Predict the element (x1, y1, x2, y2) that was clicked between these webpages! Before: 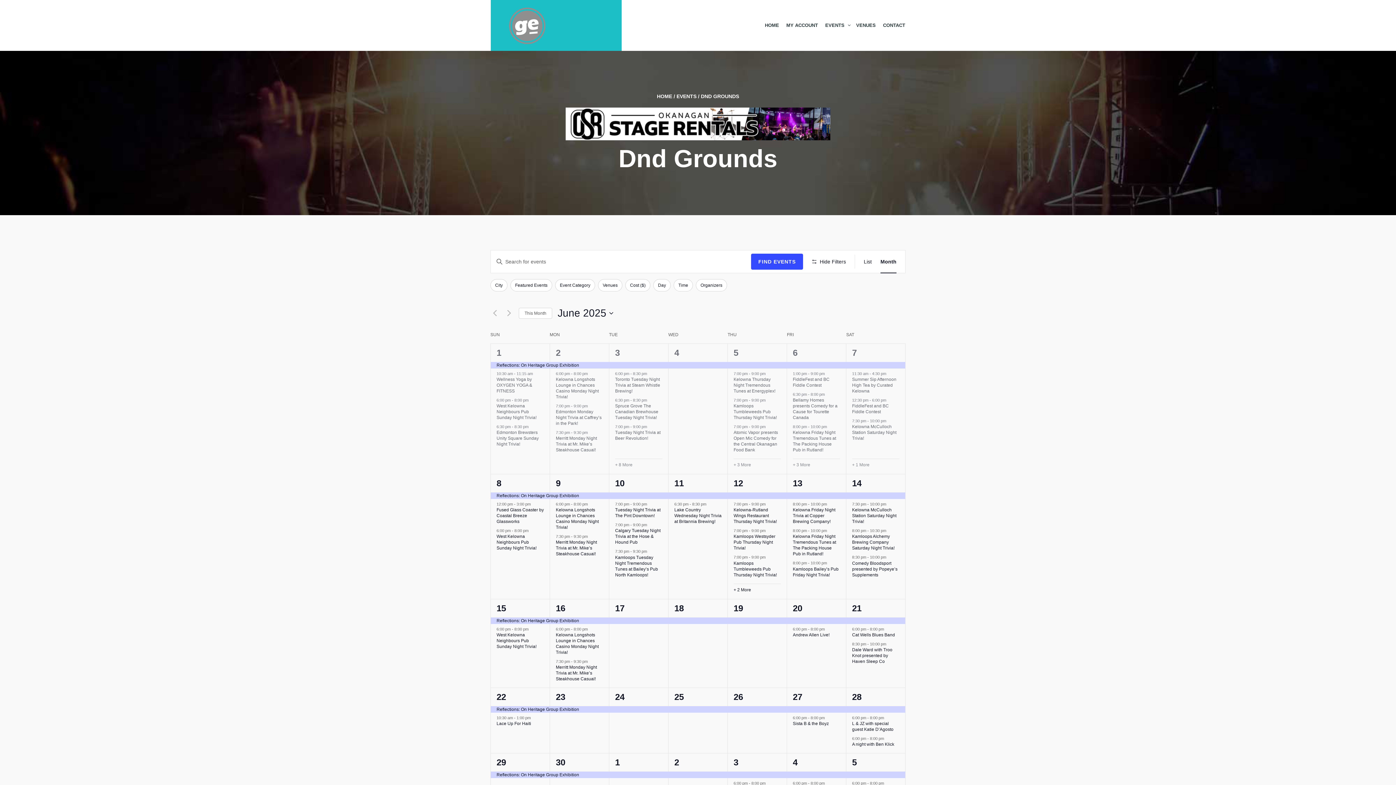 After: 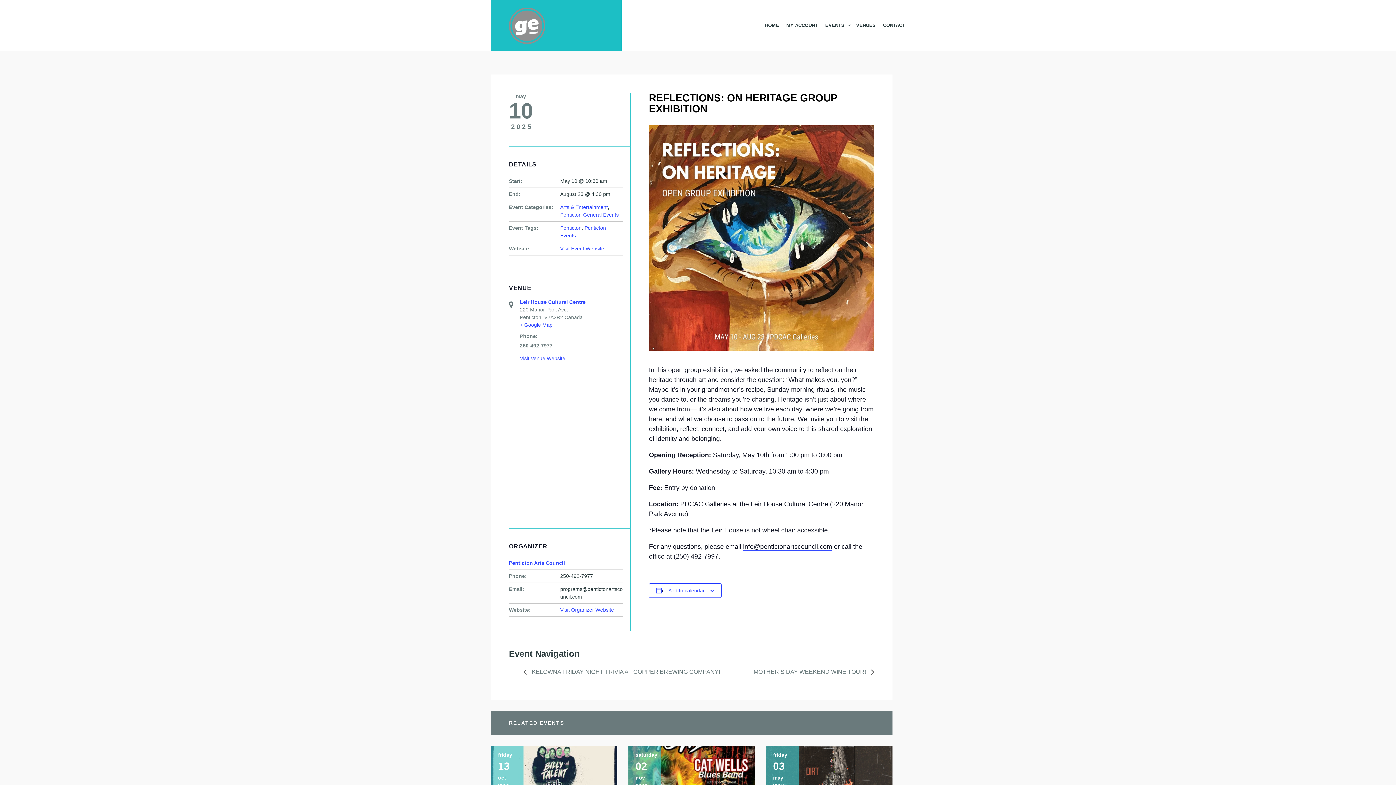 Action: bbox: (550, 362, 609, 369) label: Reflections: On Heritage Group Exhibition